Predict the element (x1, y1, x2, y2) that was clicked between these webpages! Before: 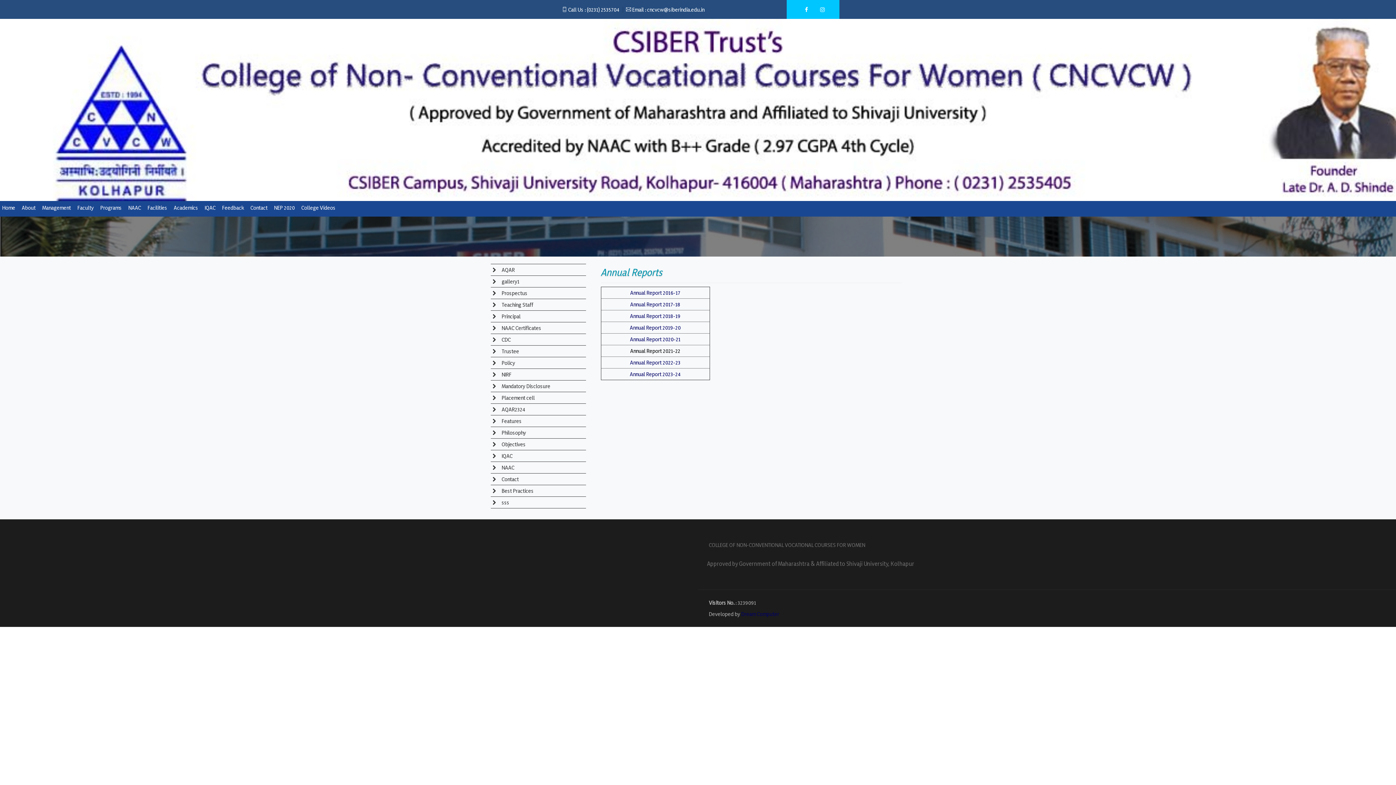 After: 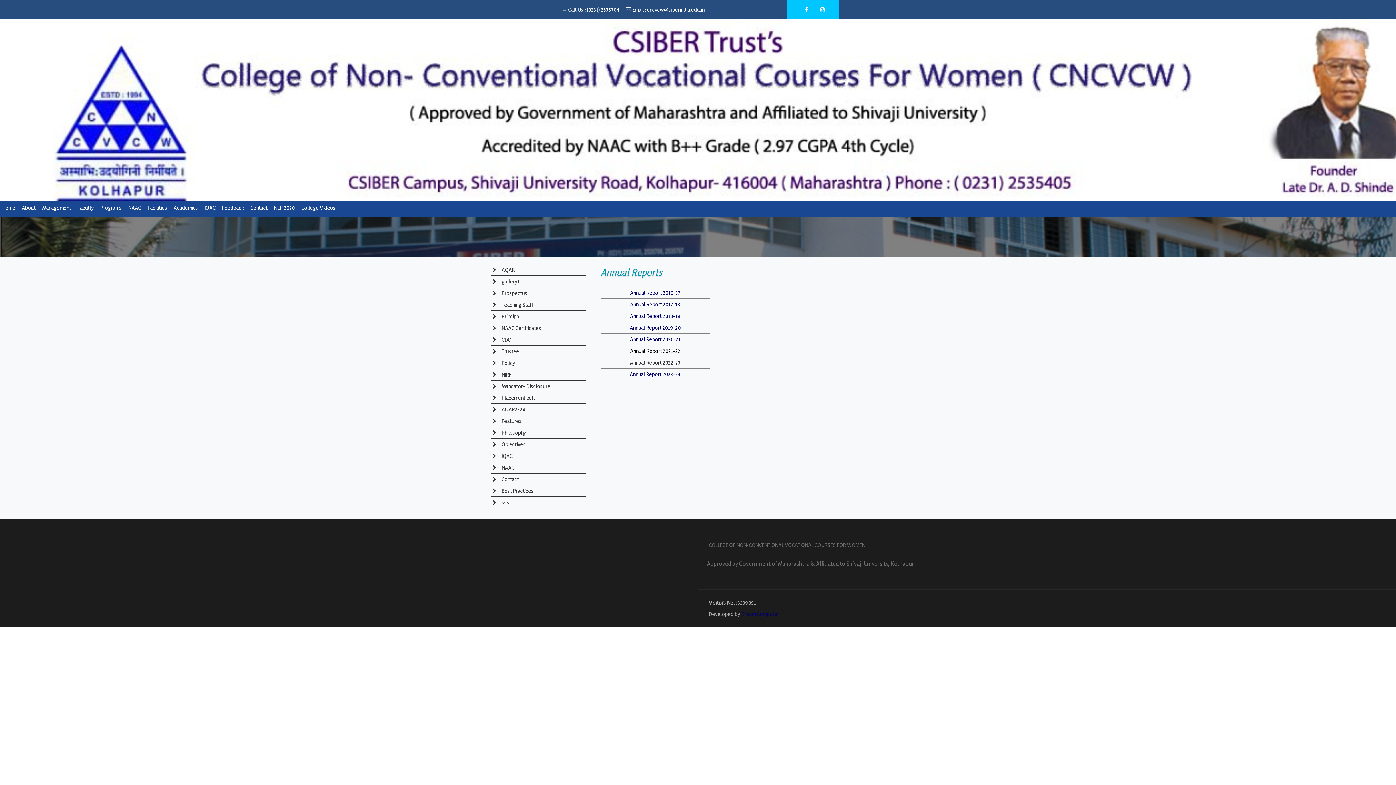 Action: label: Annual Report 2022-23 bbox: (630, 359, 680, 366)